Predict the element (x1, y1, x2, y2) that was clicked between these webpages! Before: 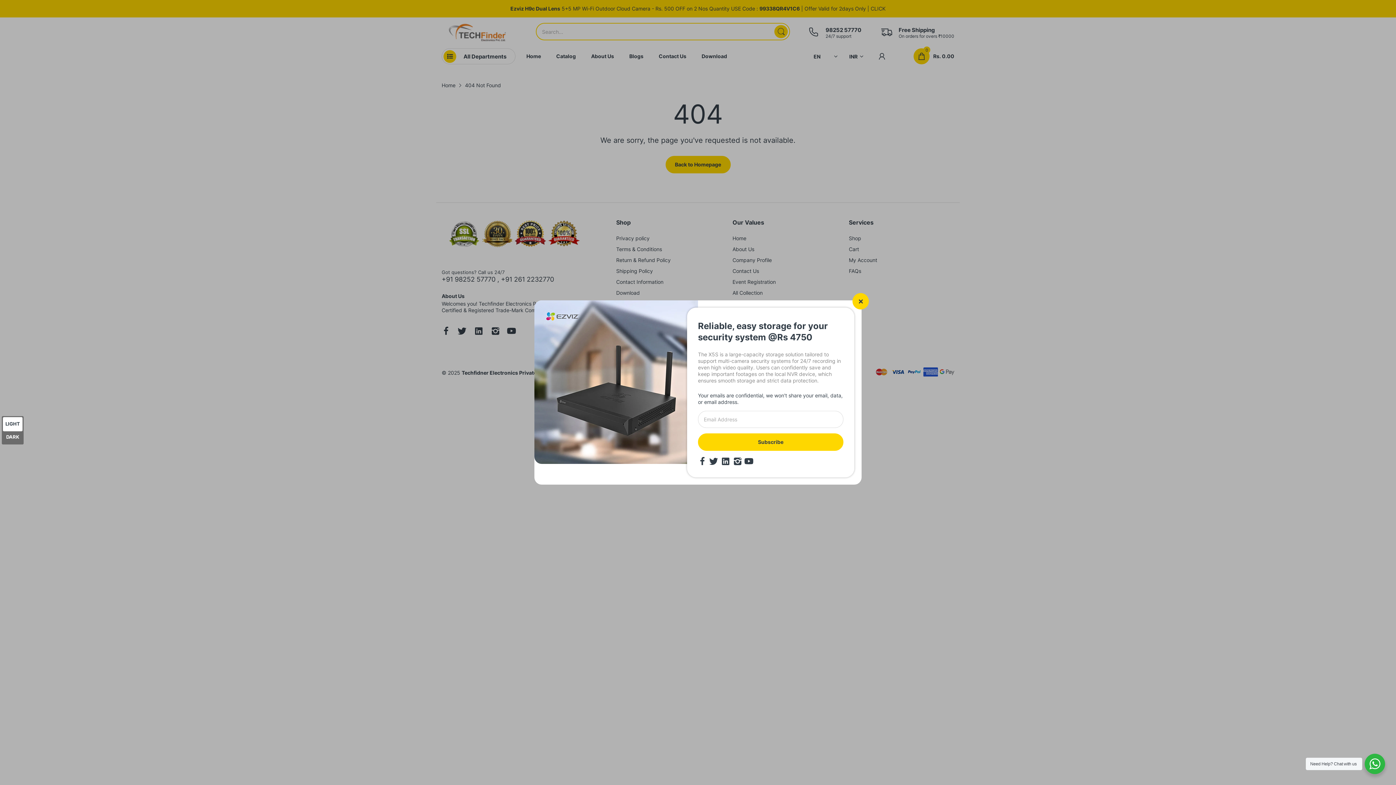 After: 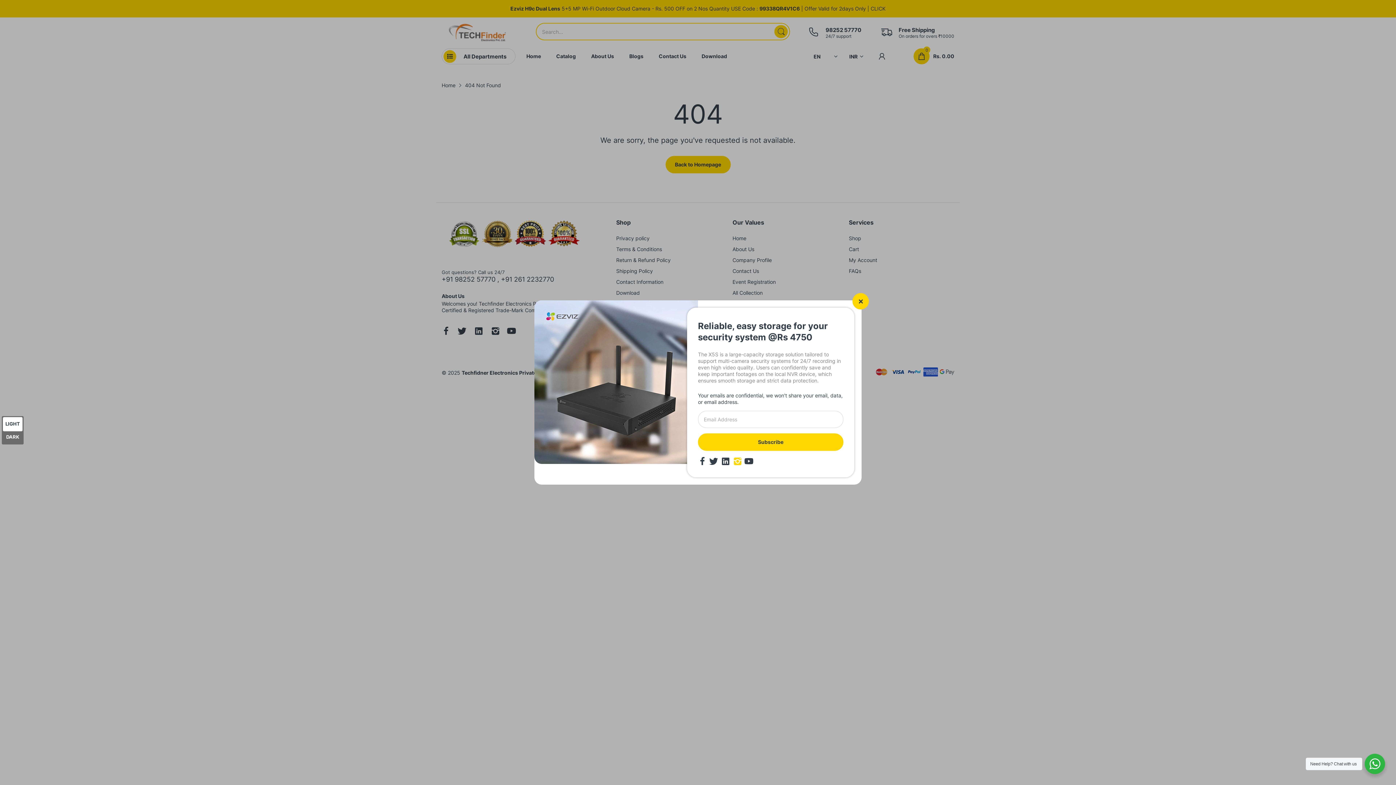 Action: bbox: (733, 457, 742, 466)